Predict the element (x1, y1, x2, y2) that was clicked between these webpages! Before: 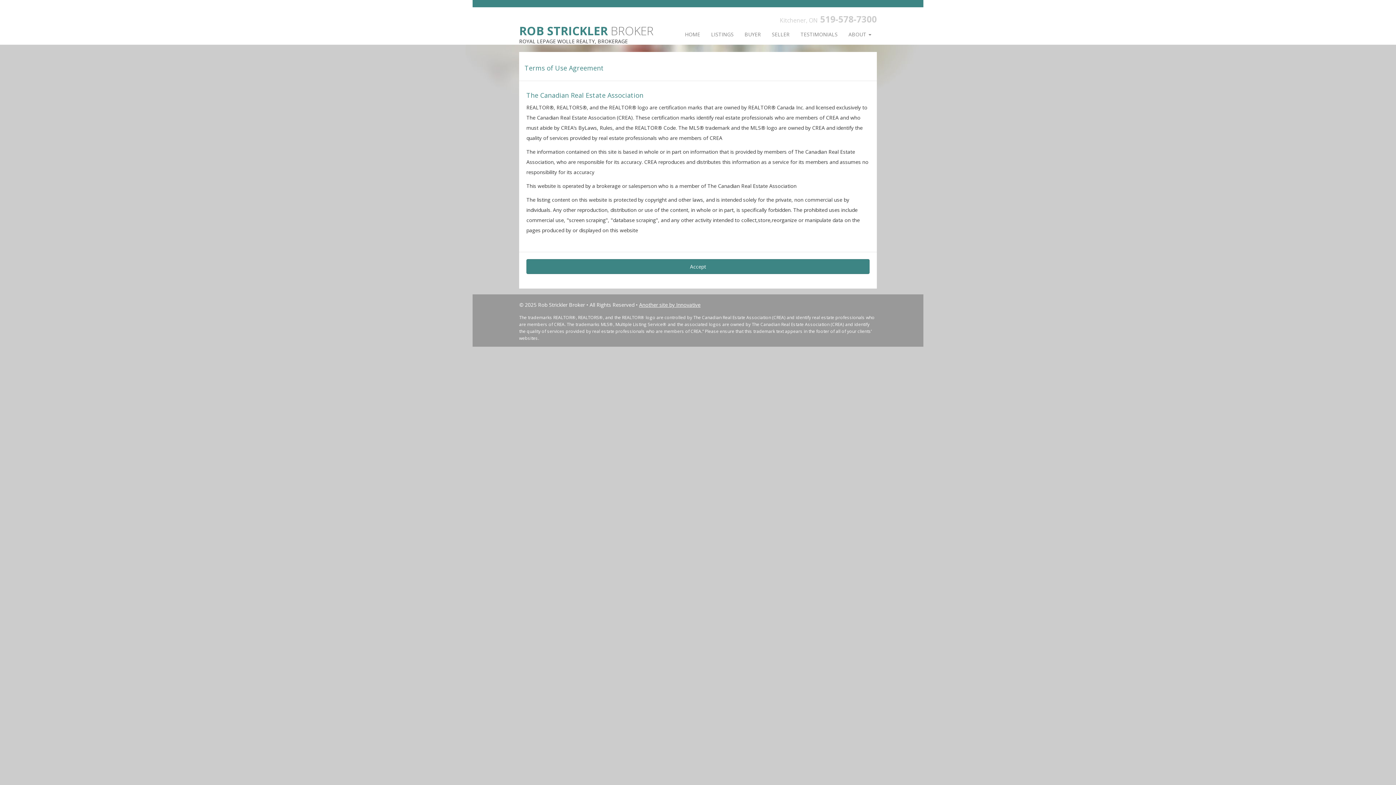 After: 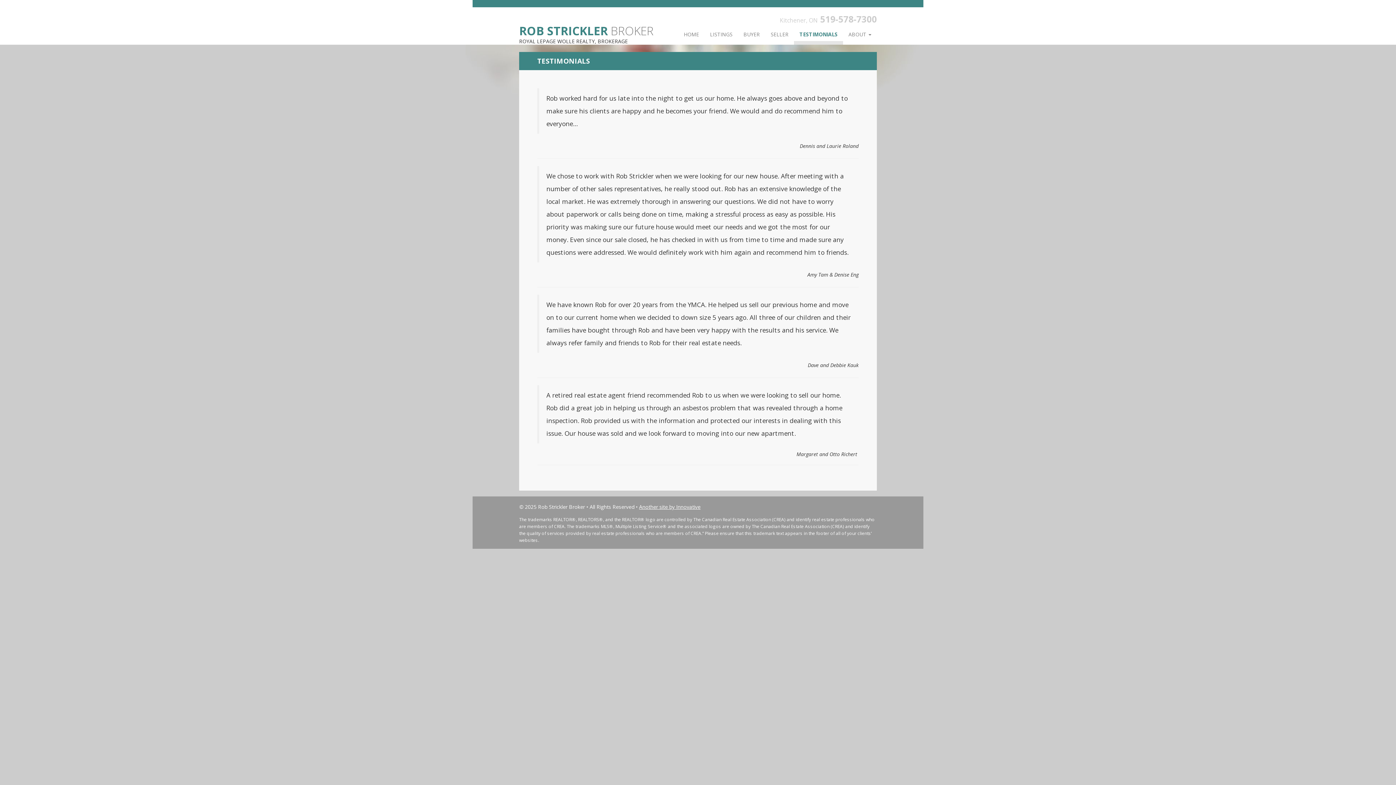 Action: label: TESTIMONIALS bbox: (795, 25, 843, 44)